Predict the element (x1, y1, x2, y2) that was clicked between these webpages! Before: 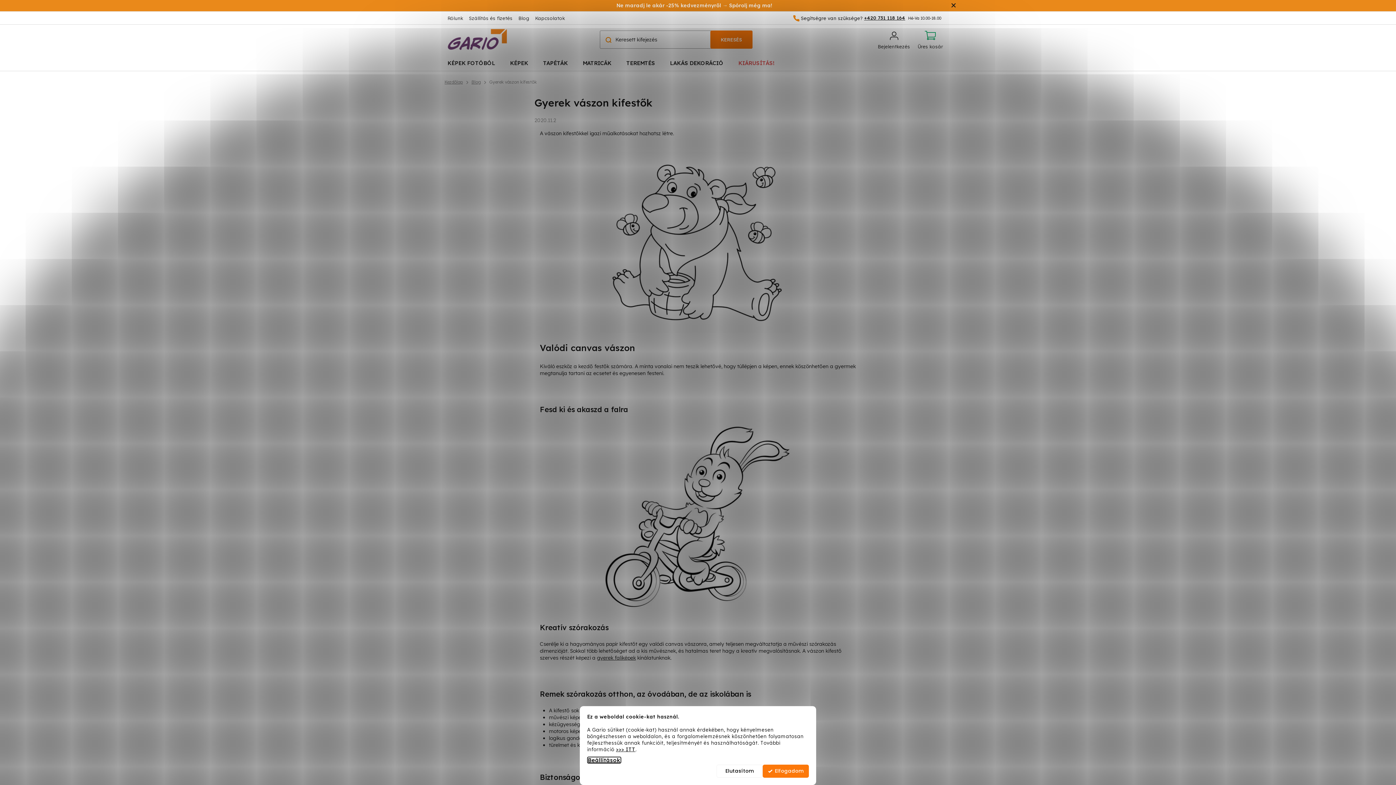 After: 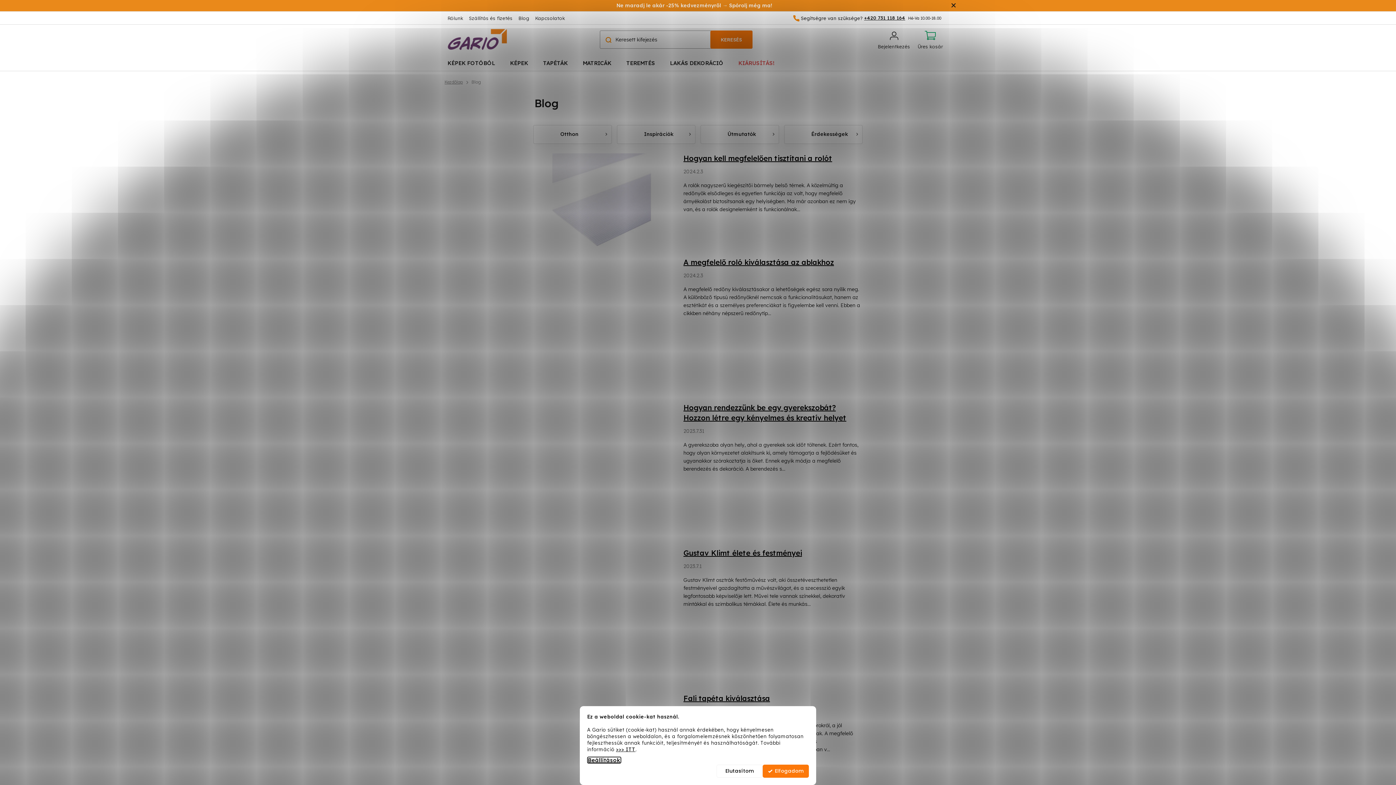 Action: bbox: (515, 11, 532, 24) label: Blog